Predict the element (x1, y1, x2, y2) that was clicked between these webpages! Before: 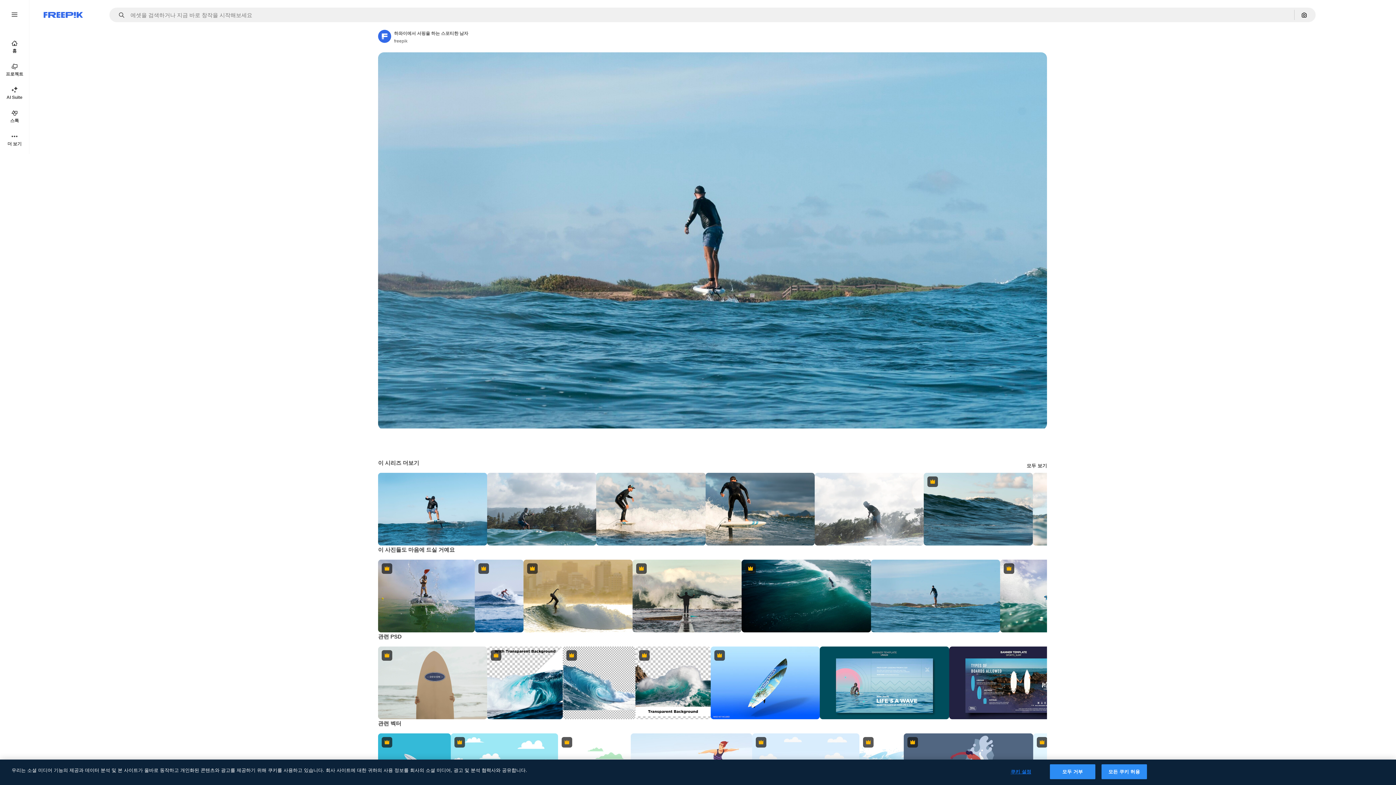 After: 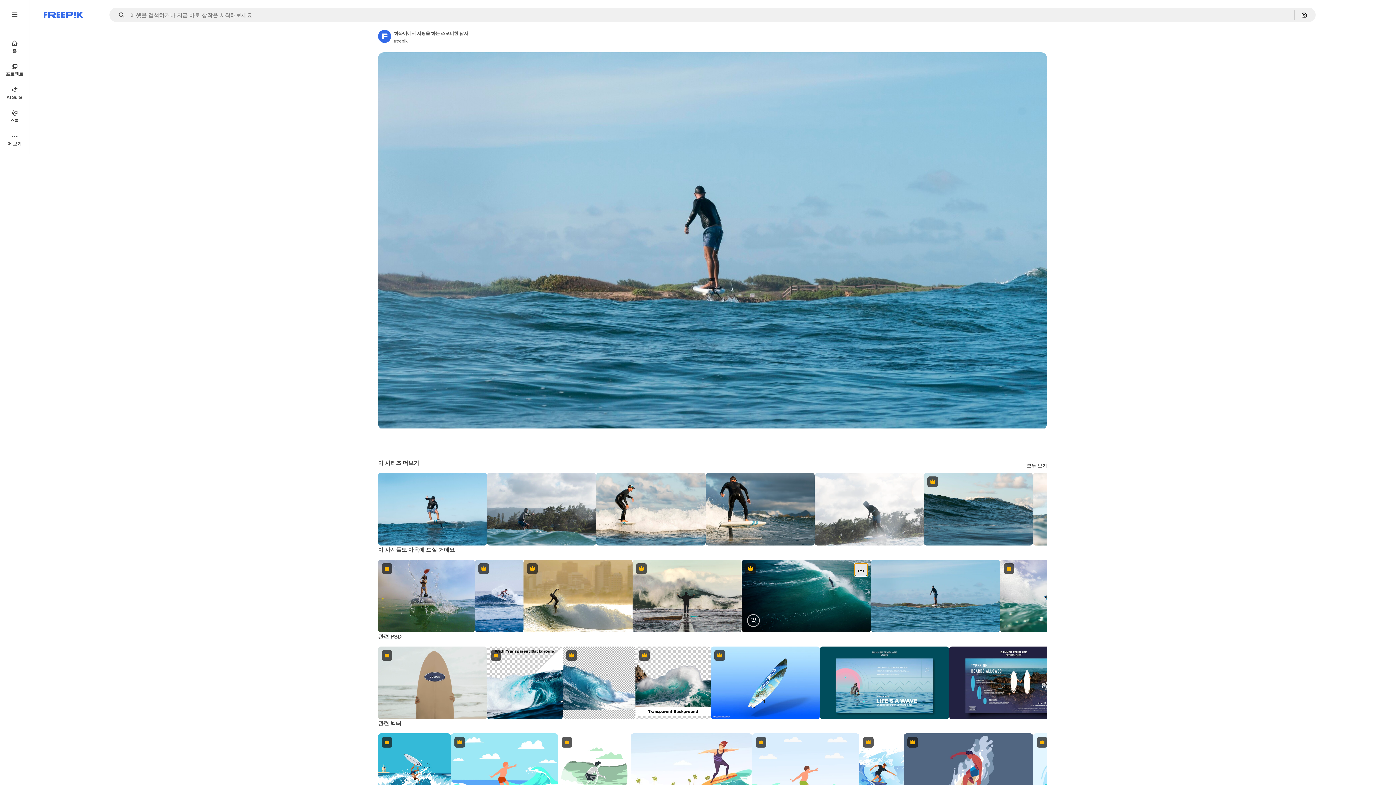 Action: bbox: (854, 563, 867, 576) label: 다운로드